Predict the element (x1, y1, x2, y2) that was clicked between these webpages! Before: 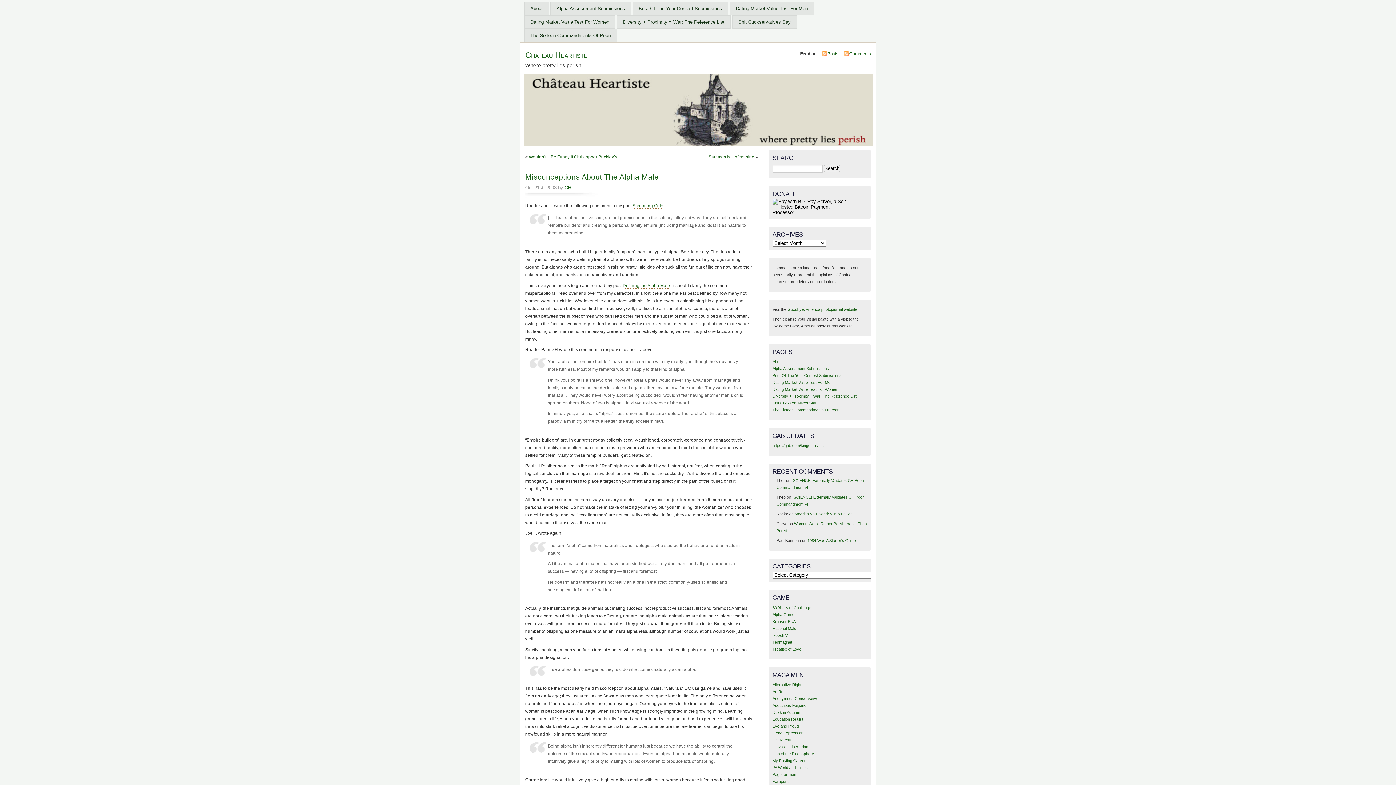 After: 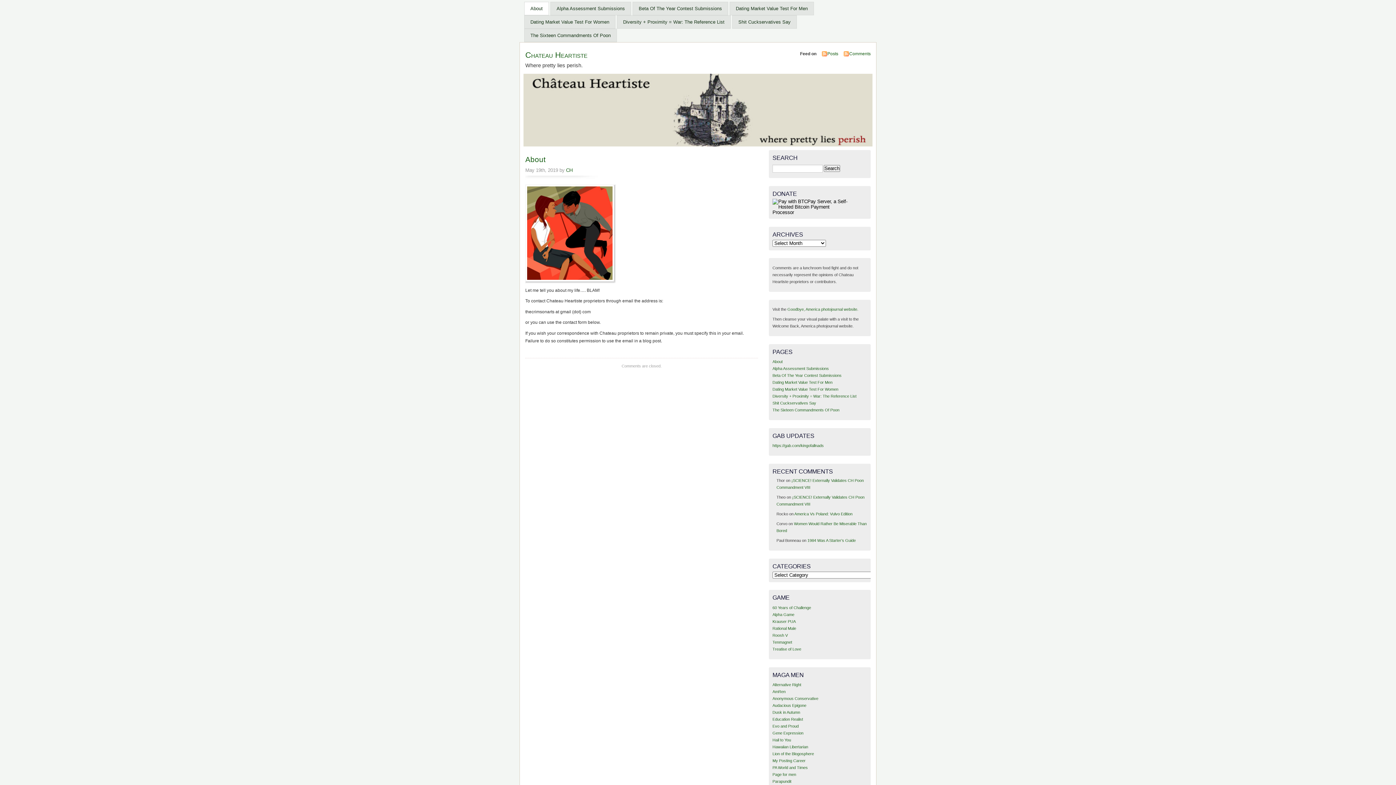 Action: label: About bbox: (772, 359, 782, 364)